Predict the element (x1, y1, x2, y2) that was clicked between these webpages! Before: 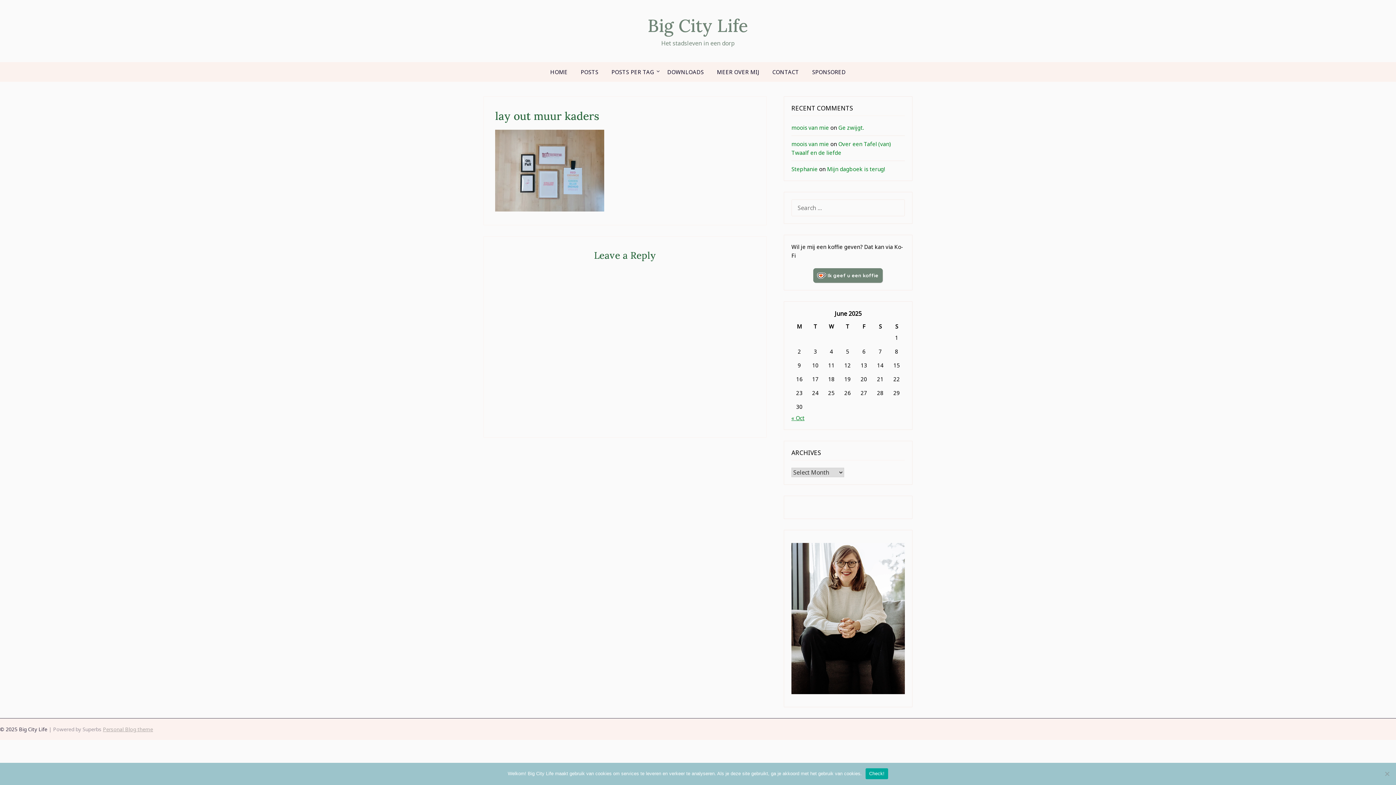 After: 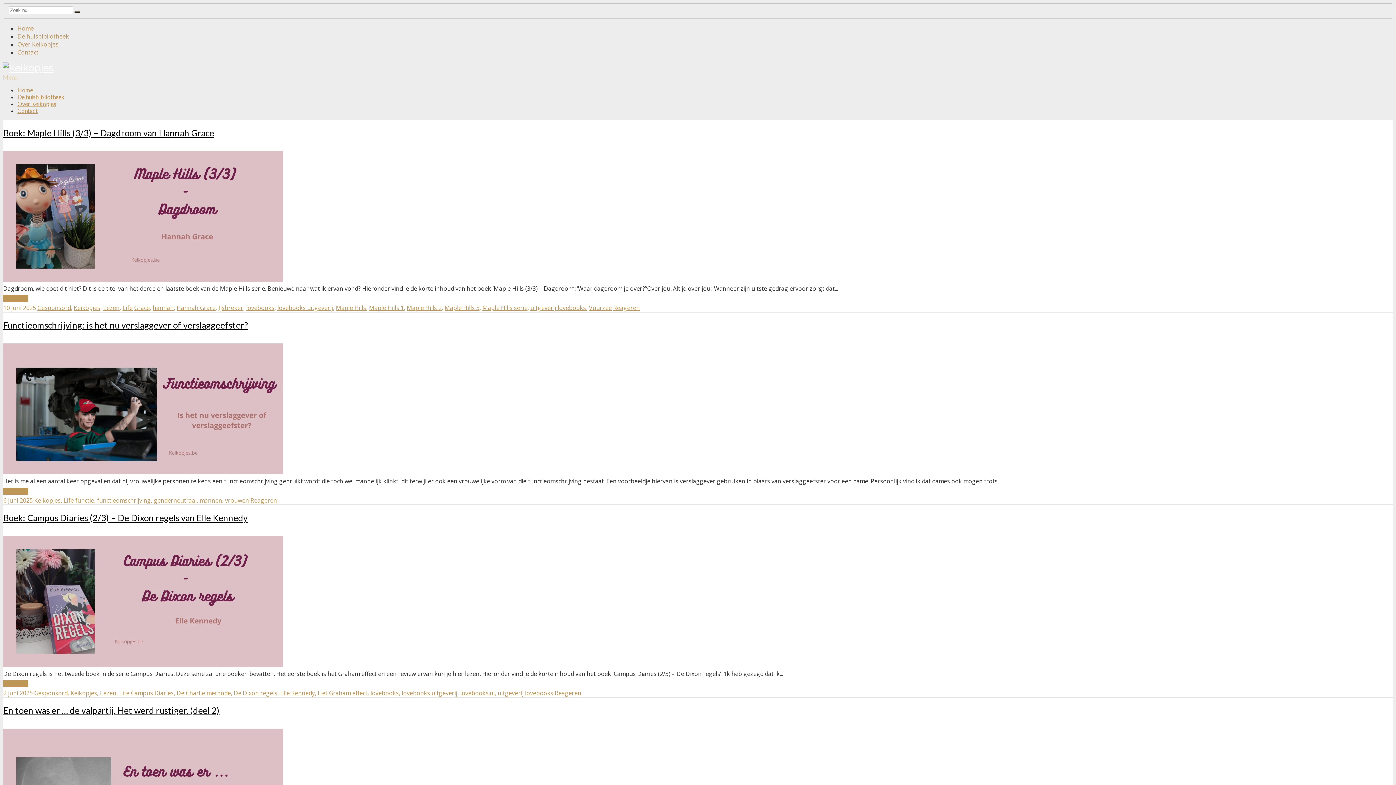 Action: label: Stephanie bbox: (791, 165, 817, 172)